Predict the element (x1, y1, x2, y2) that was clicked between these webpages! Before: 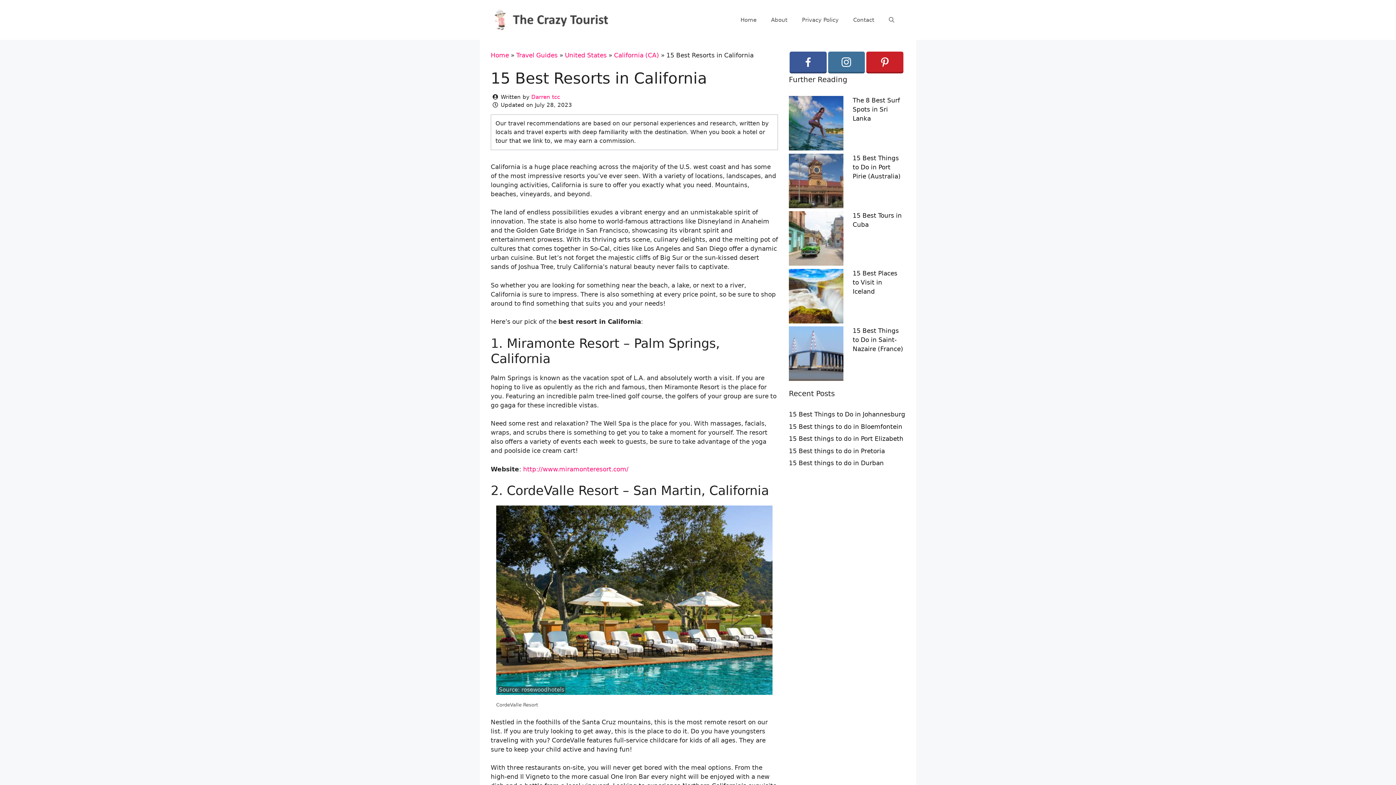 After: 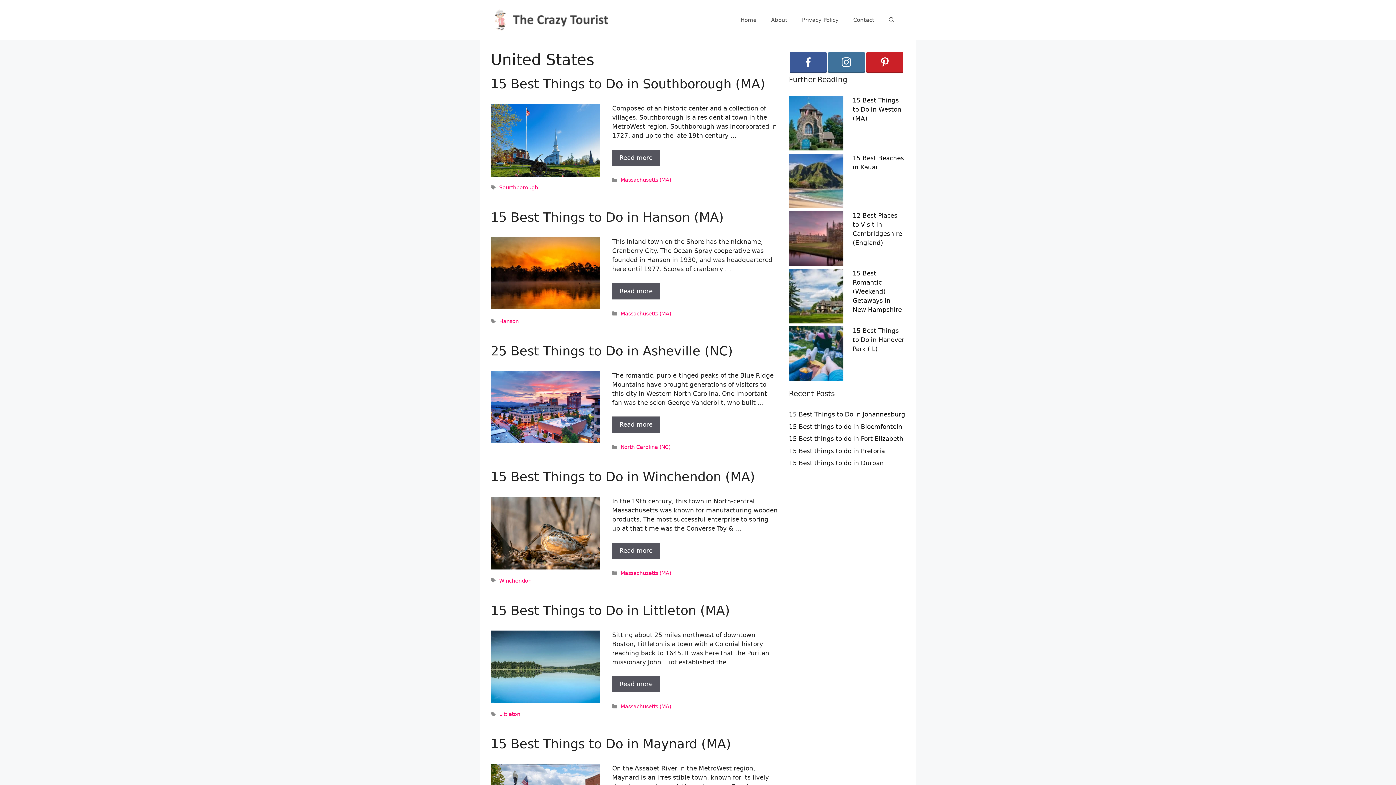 Action: label: United States bbox: (565, 51, 606, 58)